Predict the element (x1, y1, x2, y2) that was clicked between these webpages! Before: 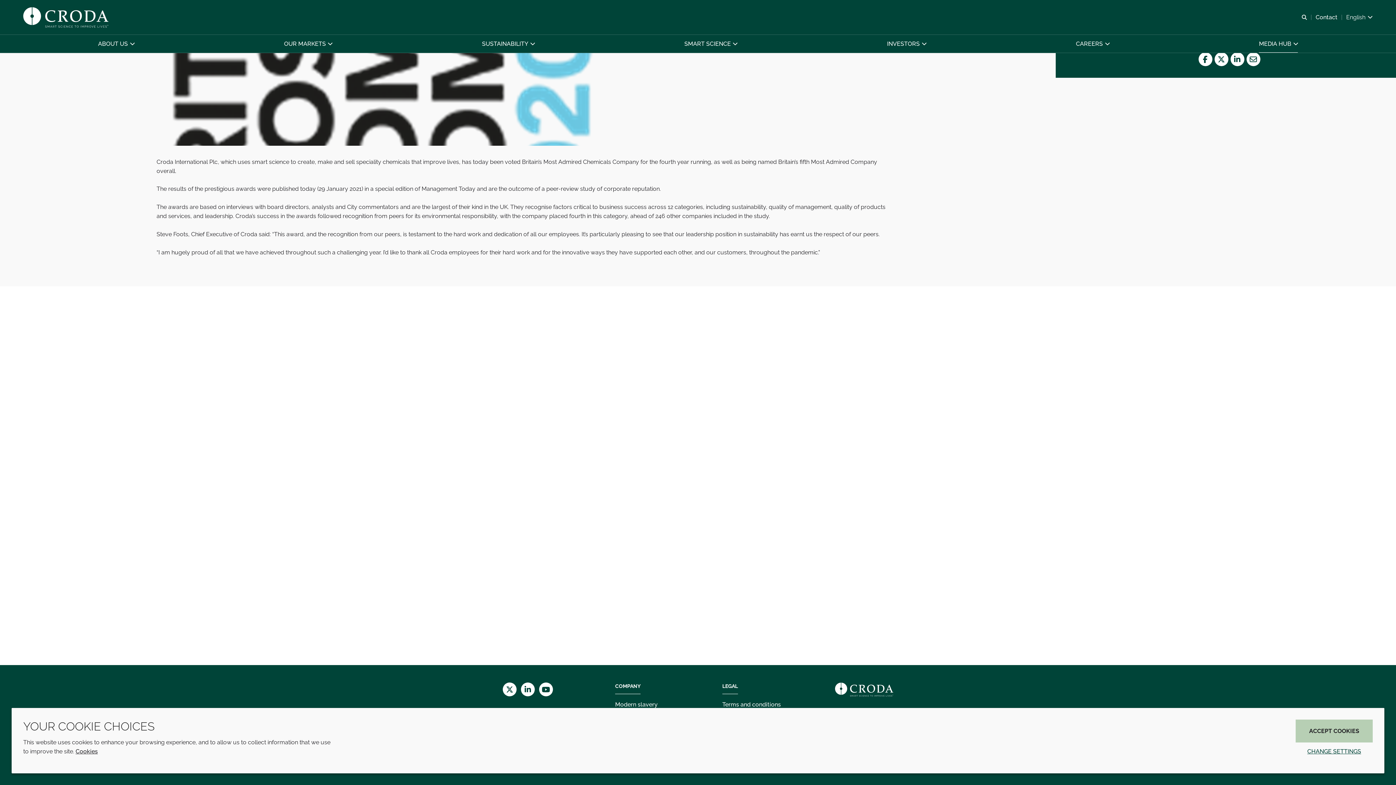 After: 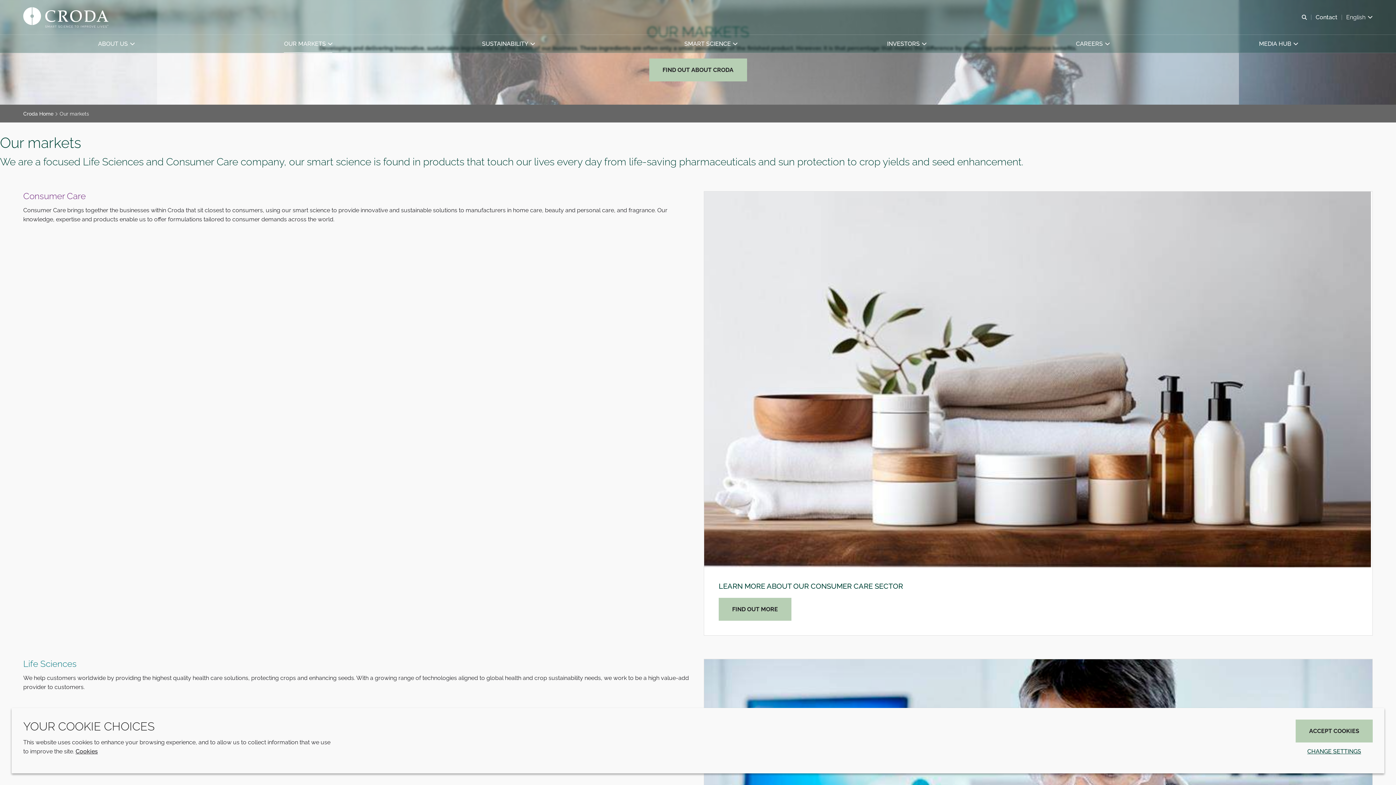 Action: label: OUR MARKETS bbox: (284, 34, 332, 52)